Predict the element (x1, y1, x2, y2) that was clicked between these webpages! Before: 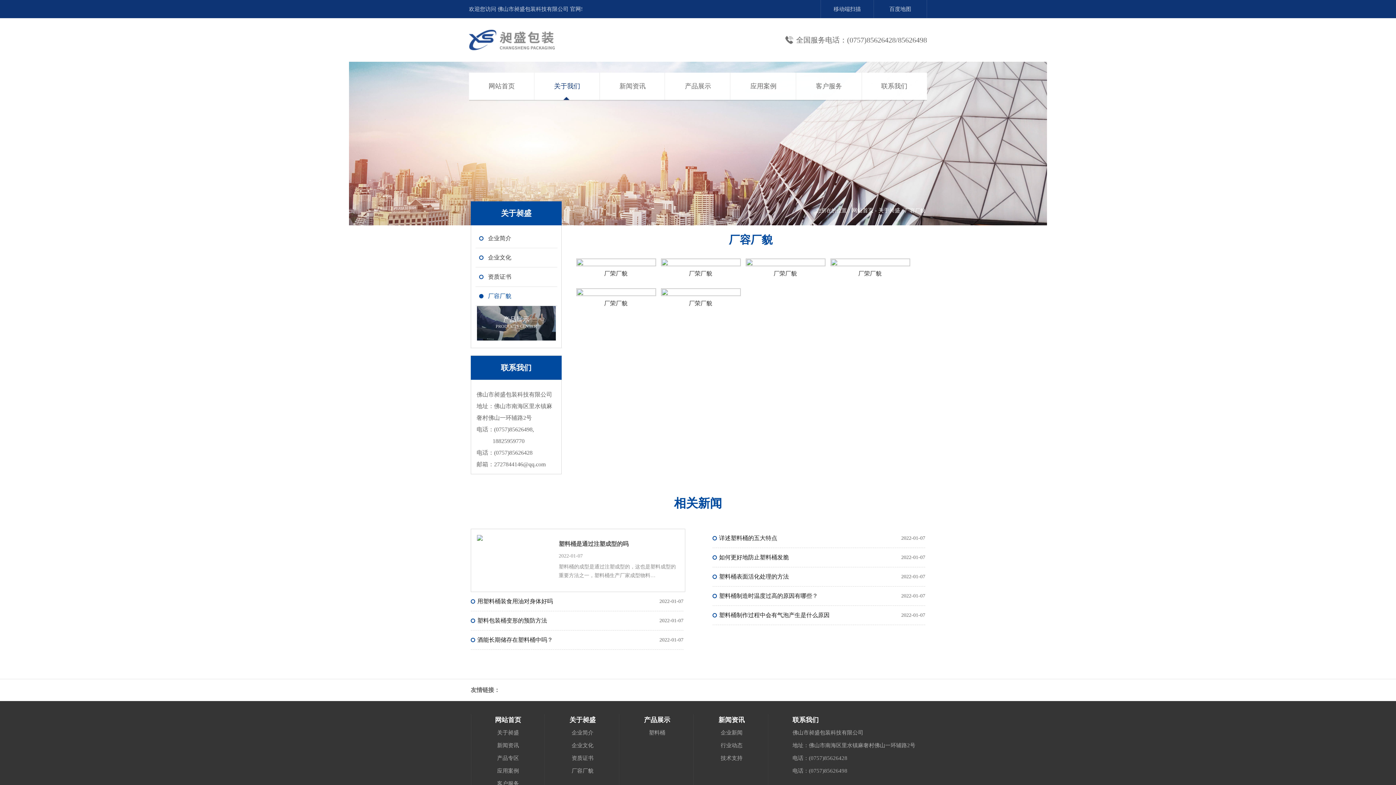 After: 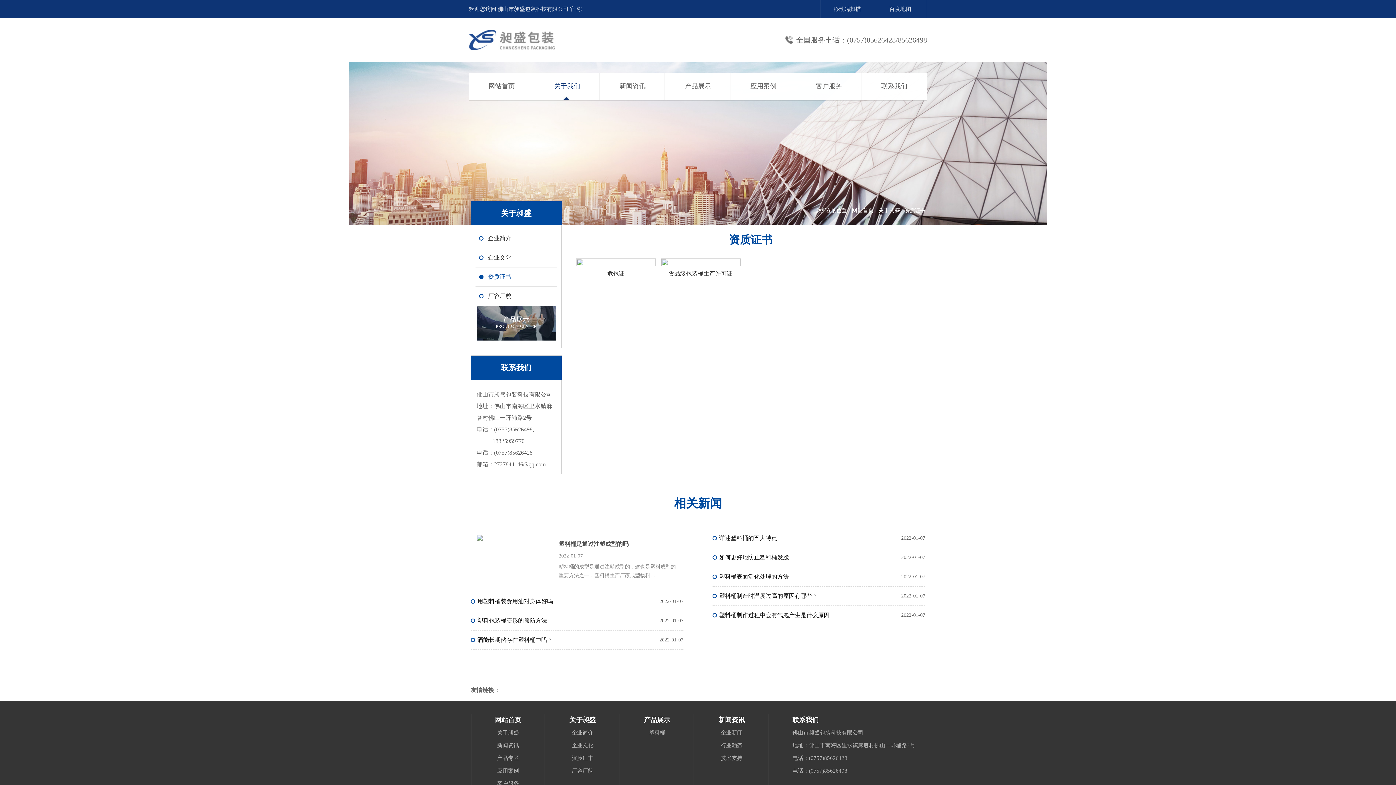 Action: label: 资质证书 bbox: (475, 267, 557, 286)